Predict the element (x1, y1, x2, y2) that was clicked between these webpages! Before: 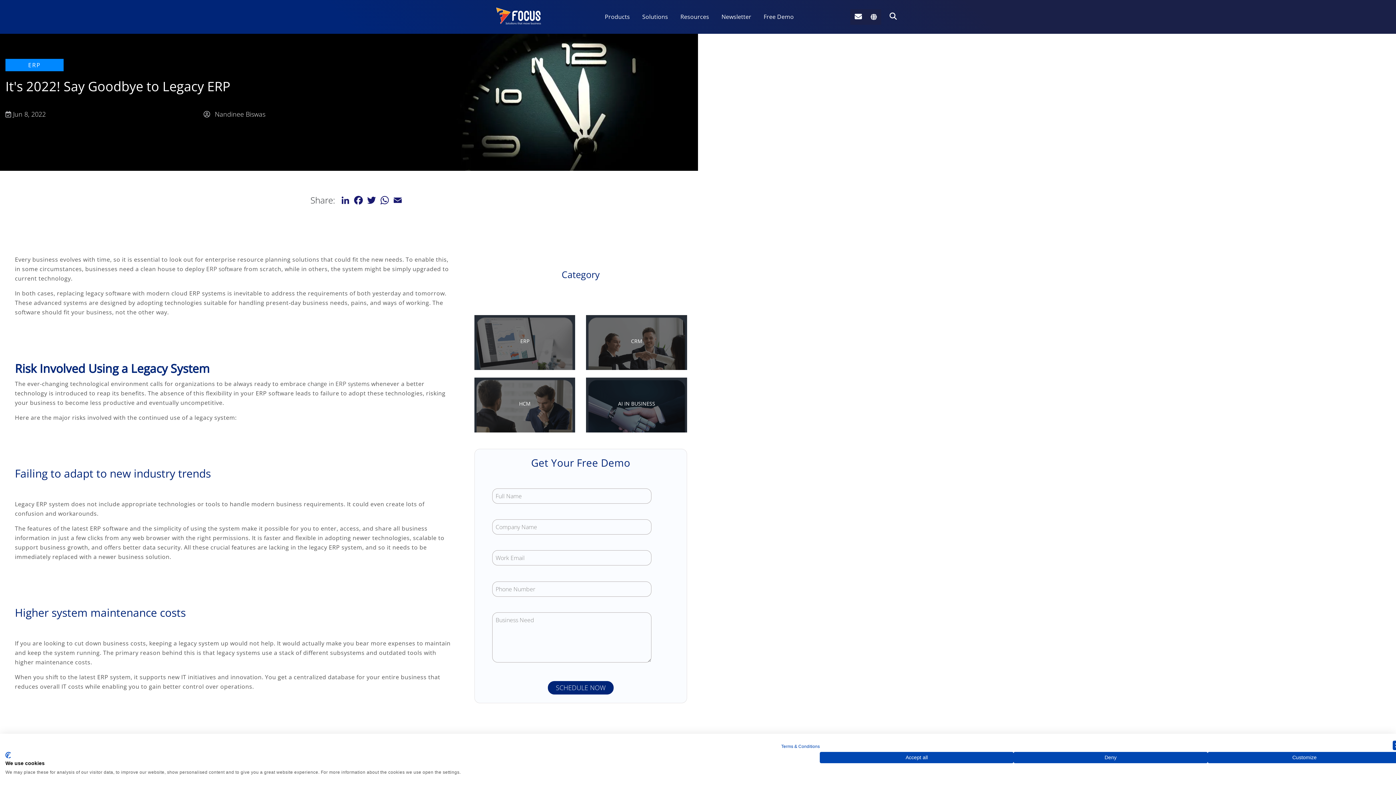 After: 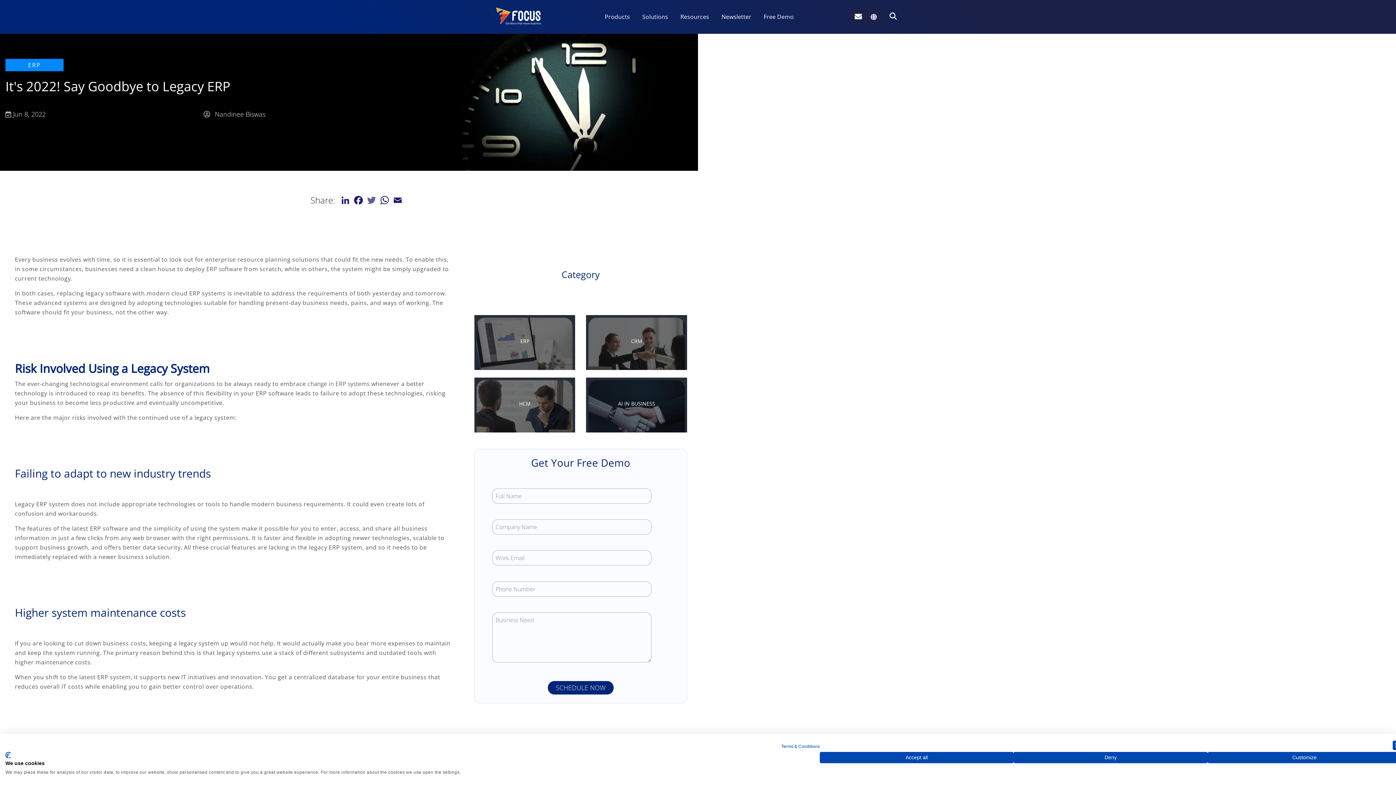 Action: label: Twitter bbox: (365, 194, 378, 206)